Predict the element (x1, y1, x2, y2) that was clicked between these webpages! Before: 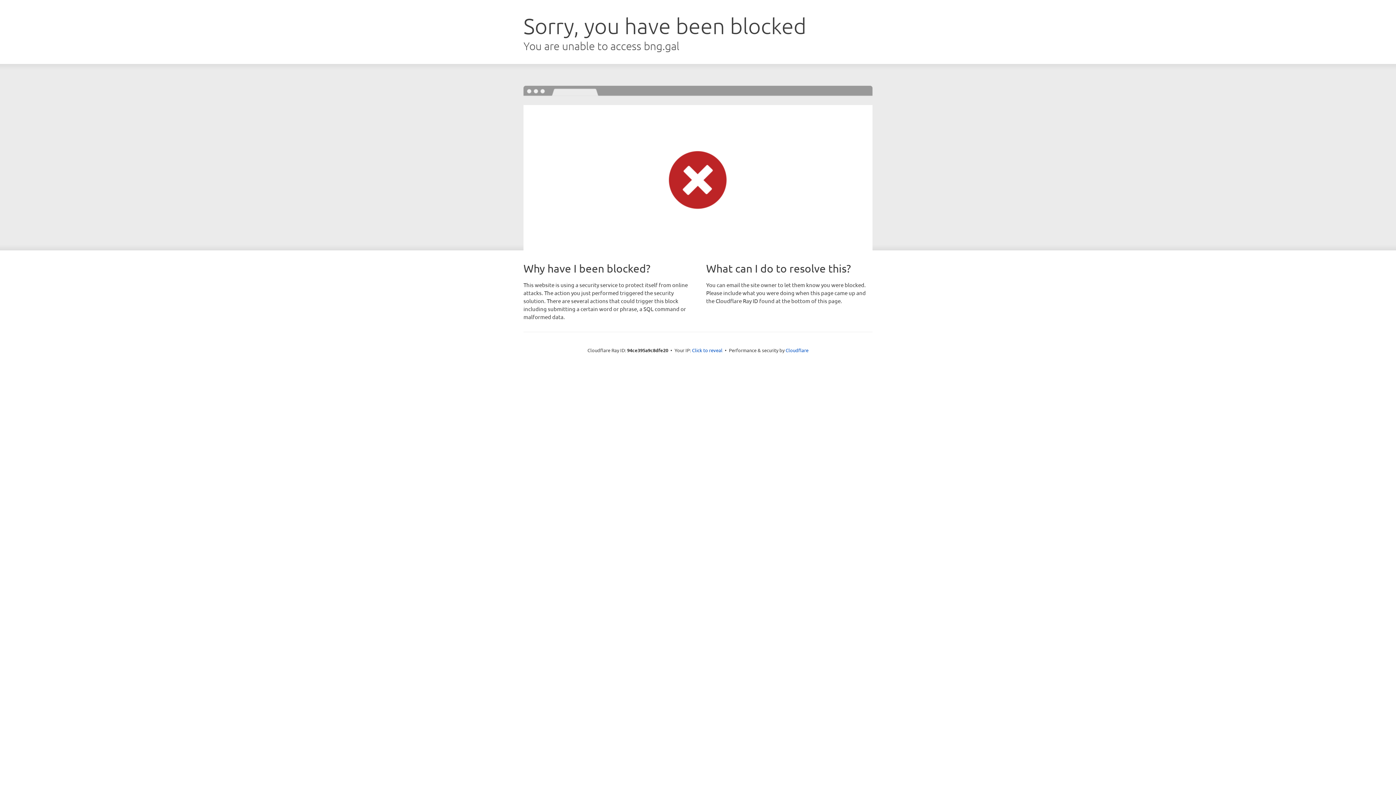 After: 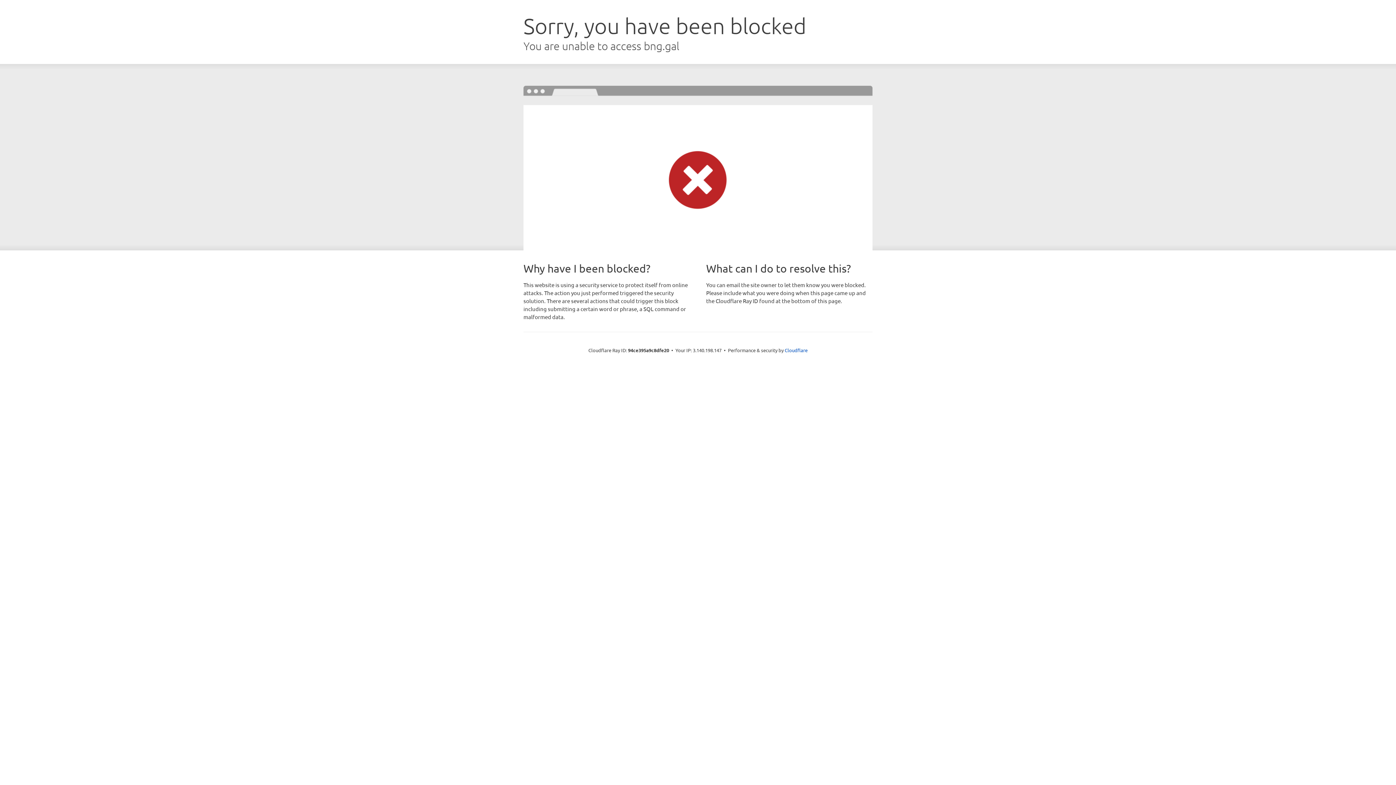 Action: label: Click to reveal bbox: (692, 346, 722, 353)